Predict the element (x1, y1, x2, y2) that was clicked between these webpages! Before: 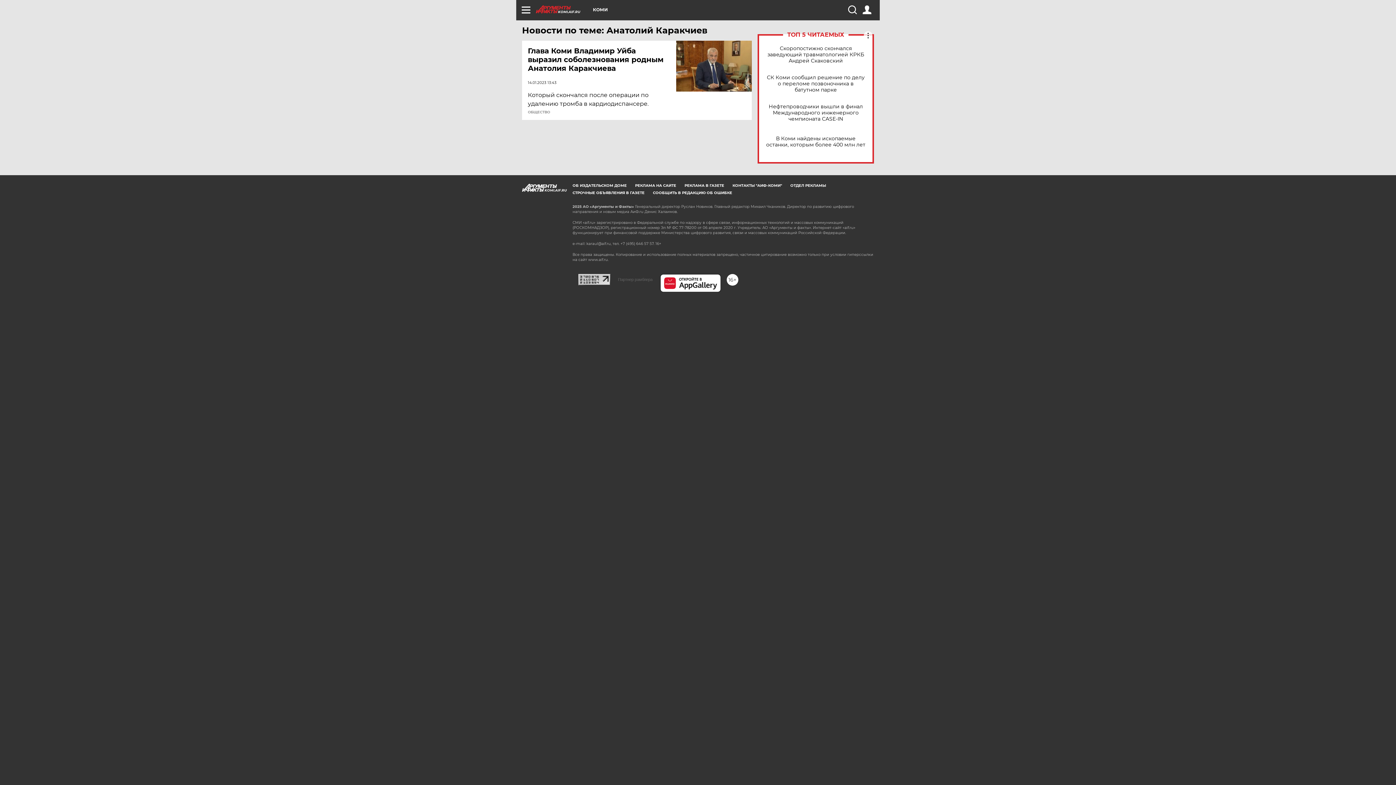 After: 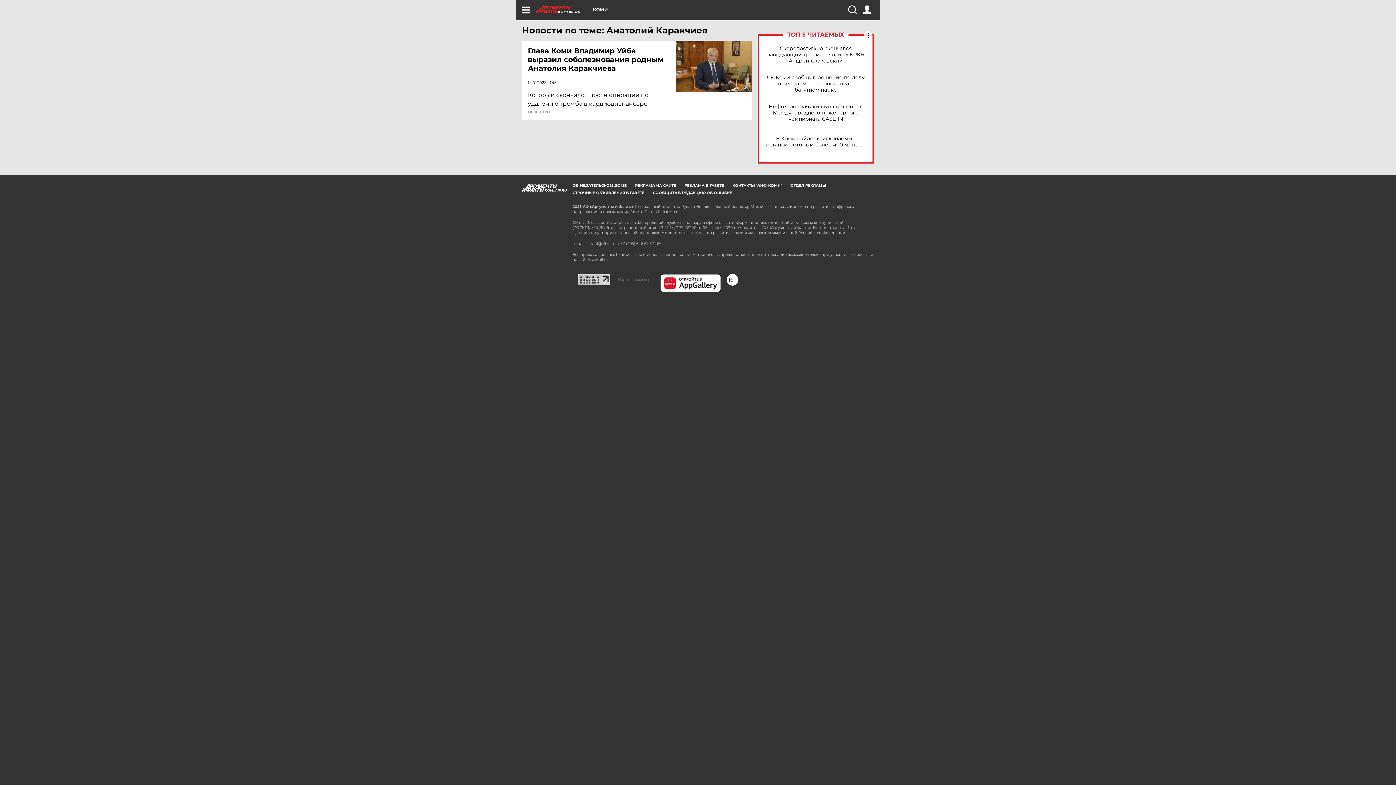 Action: bbox: (660, 274, 720, 292)